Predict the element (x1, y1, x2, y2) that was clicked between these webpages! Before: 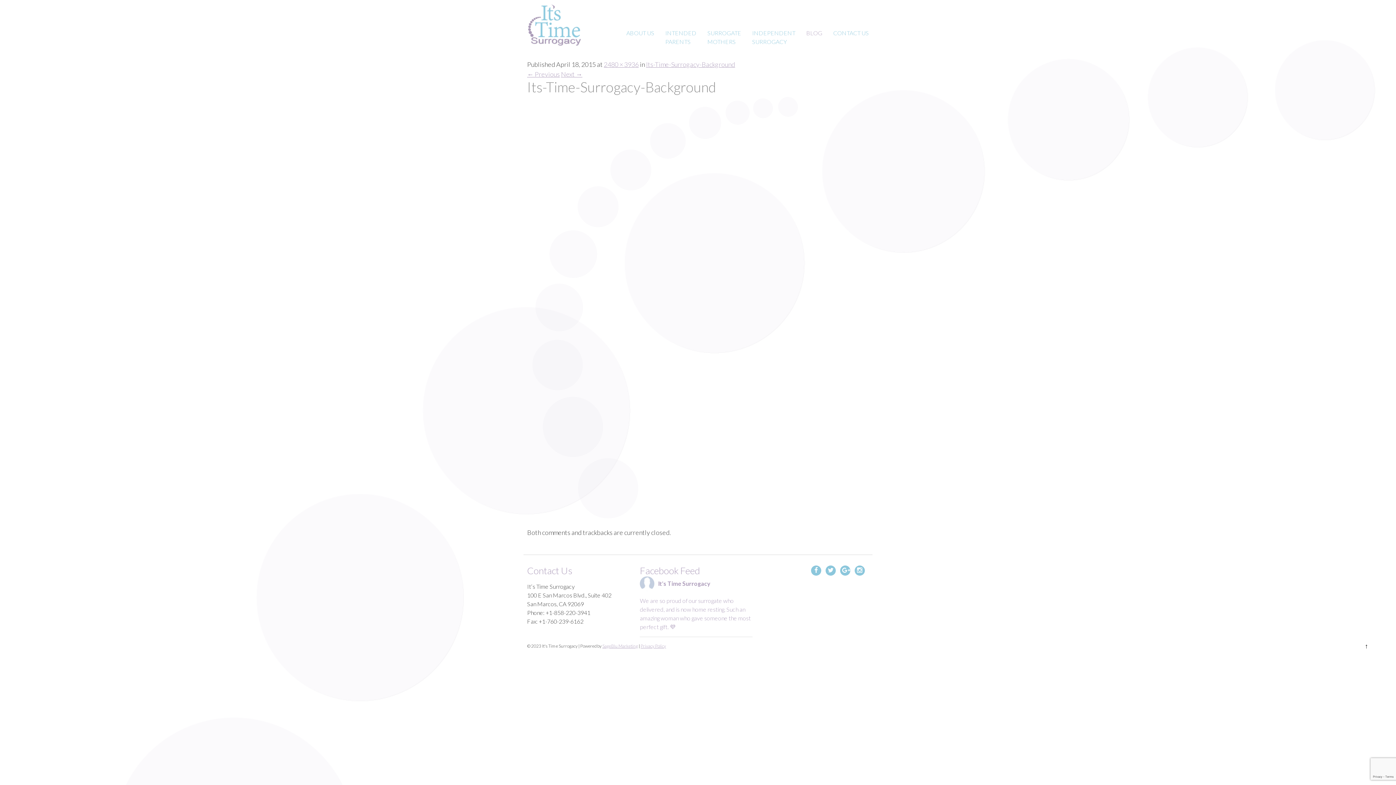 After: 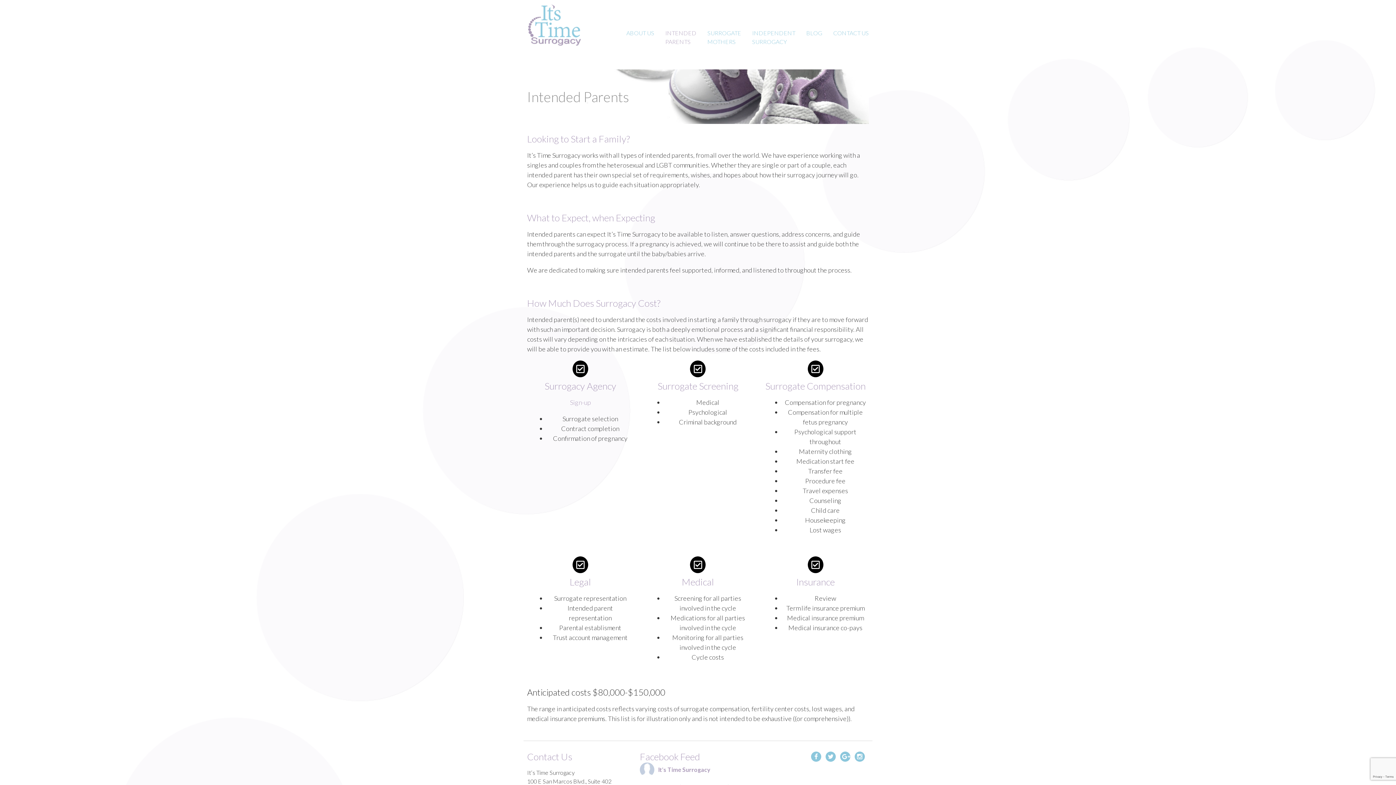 Action: bbox: (661, 26, 700, 48) label: INTENDED
PARENTS